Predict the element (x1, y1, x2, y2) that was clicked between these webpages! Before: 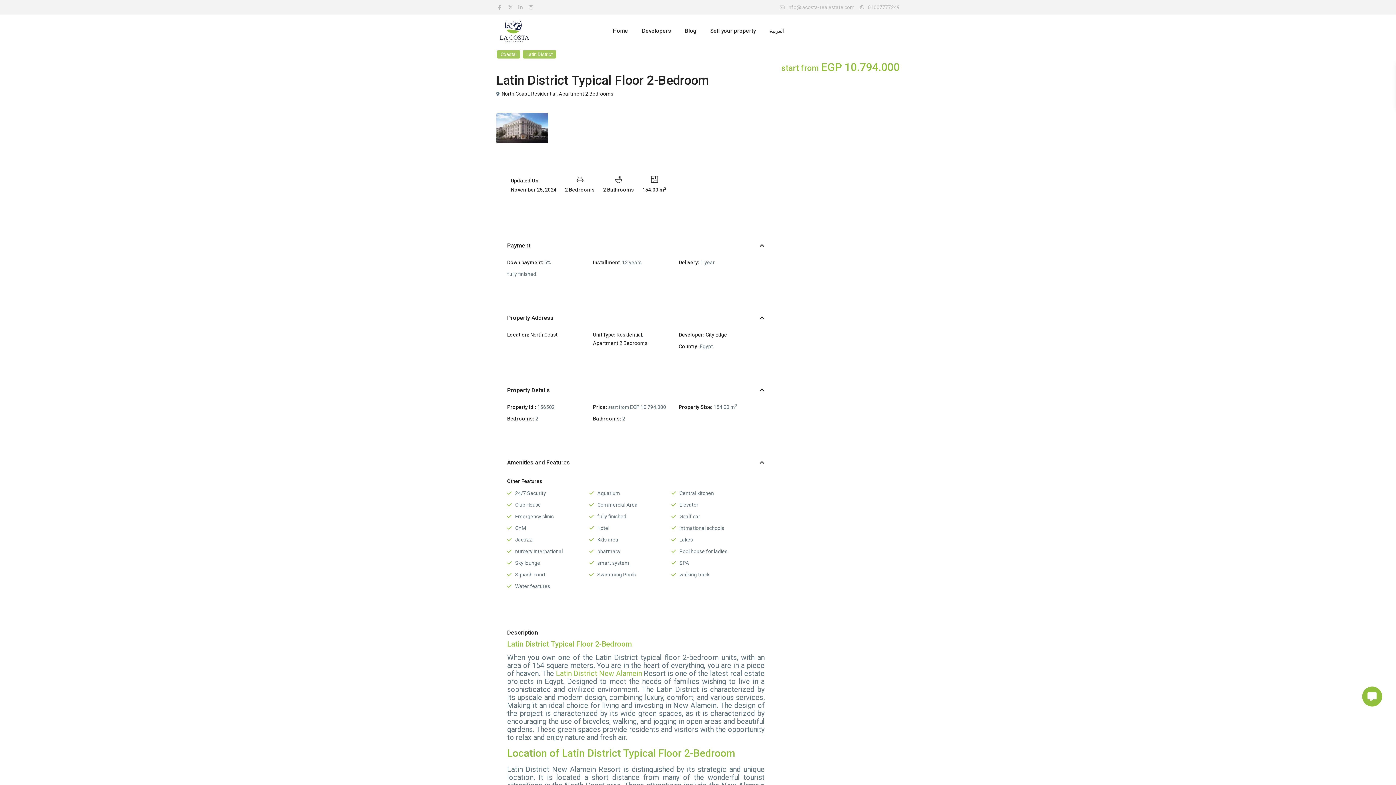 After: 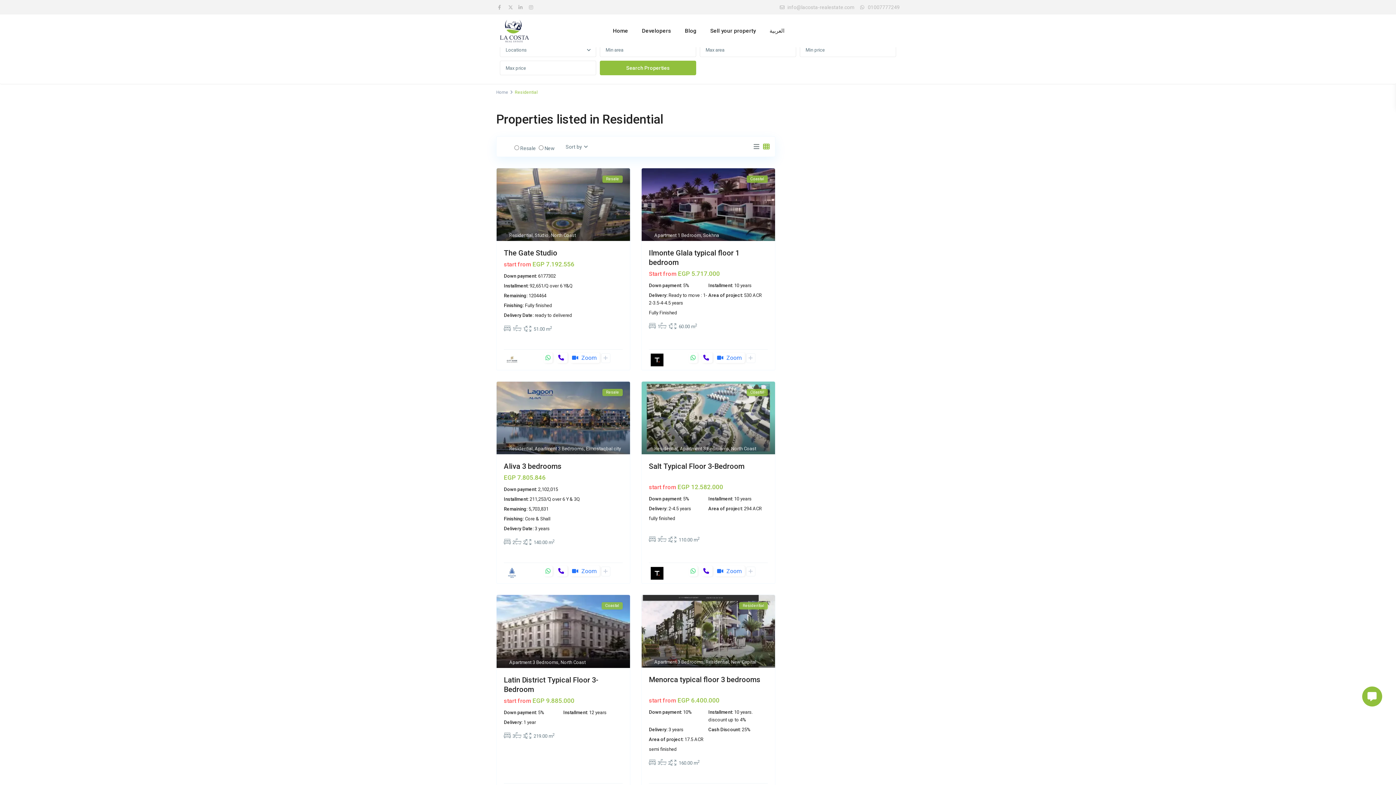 Action: label: Residential bbox: (531, 90, 556, 96)